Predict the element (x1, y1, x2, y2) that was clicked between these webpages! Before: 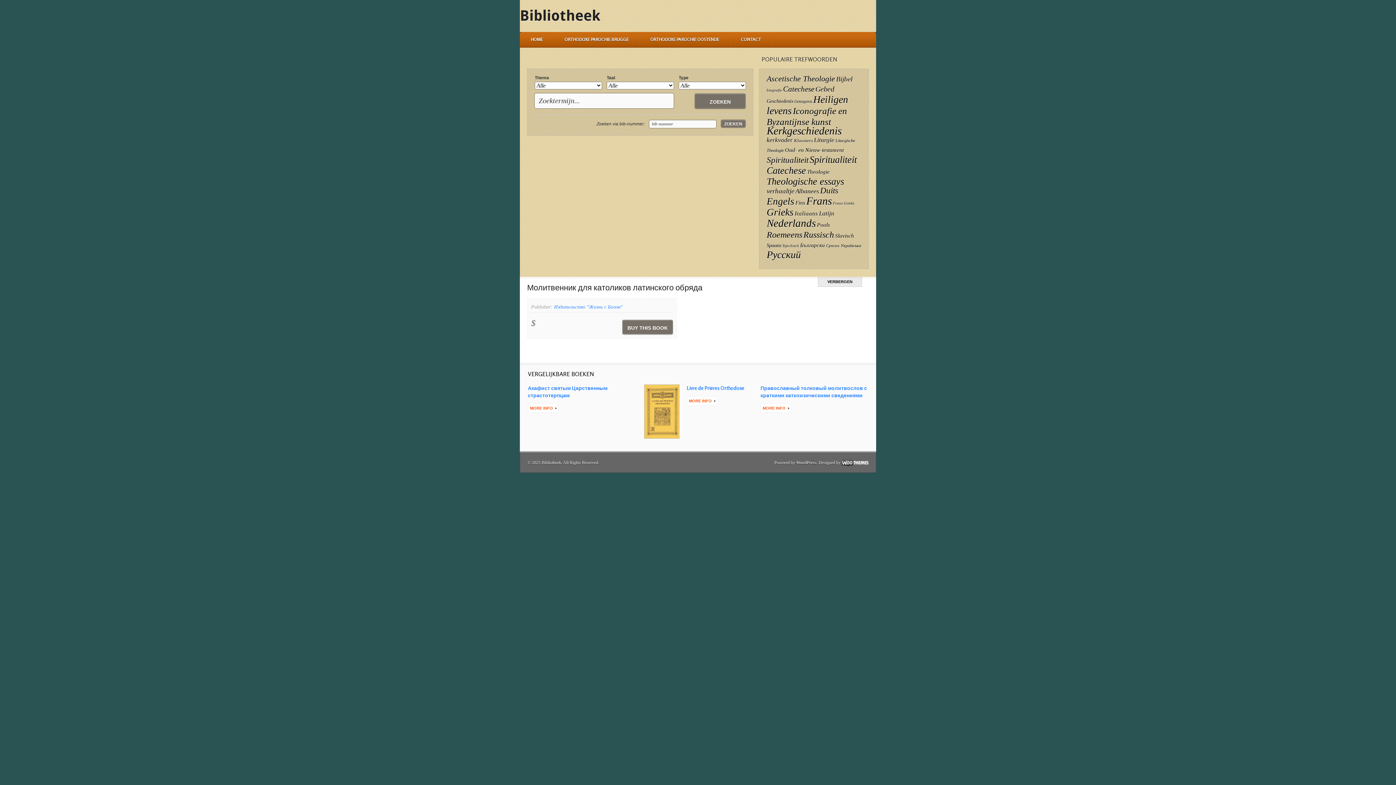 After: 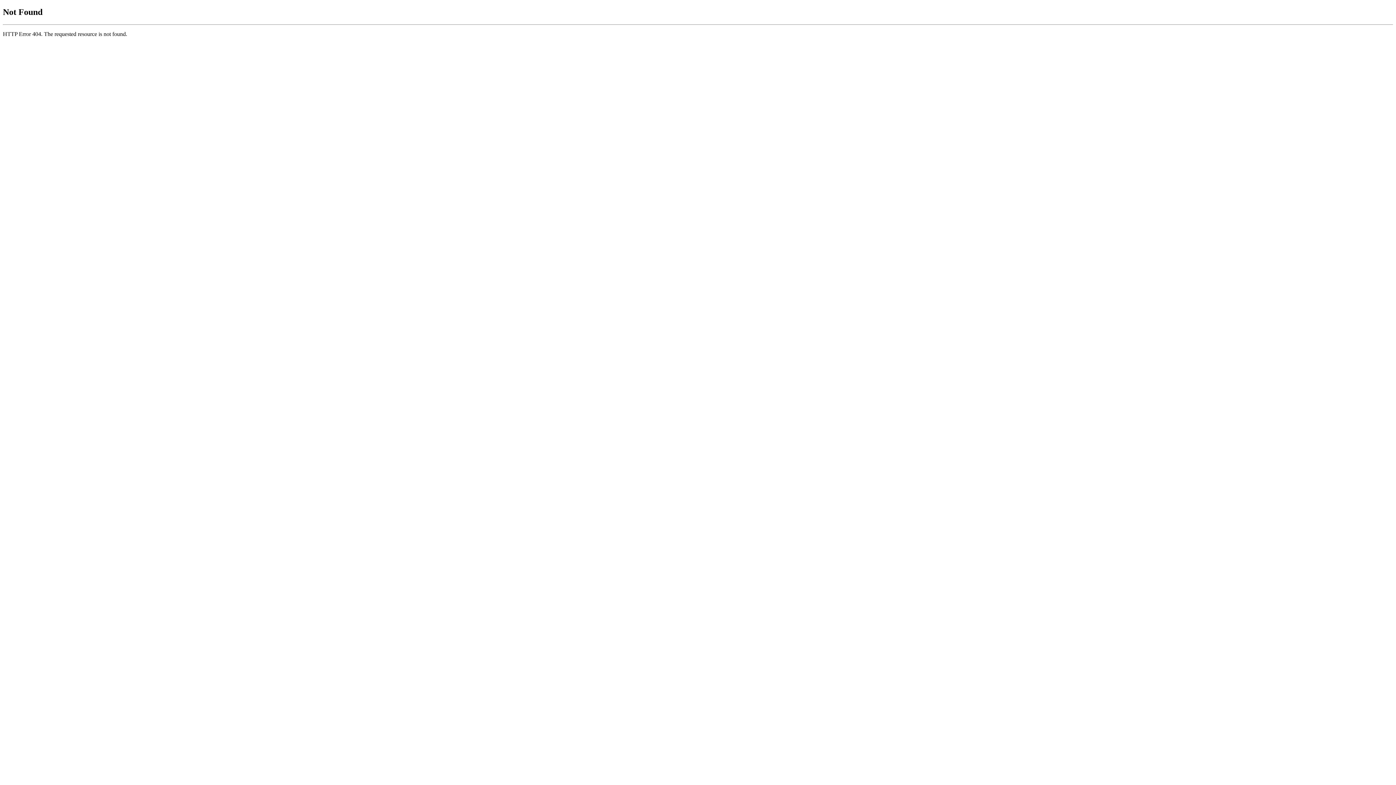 Action: label: ORTHODOXE PAROCHIE BRUGGE bbox: (553, 32, 639, 47)